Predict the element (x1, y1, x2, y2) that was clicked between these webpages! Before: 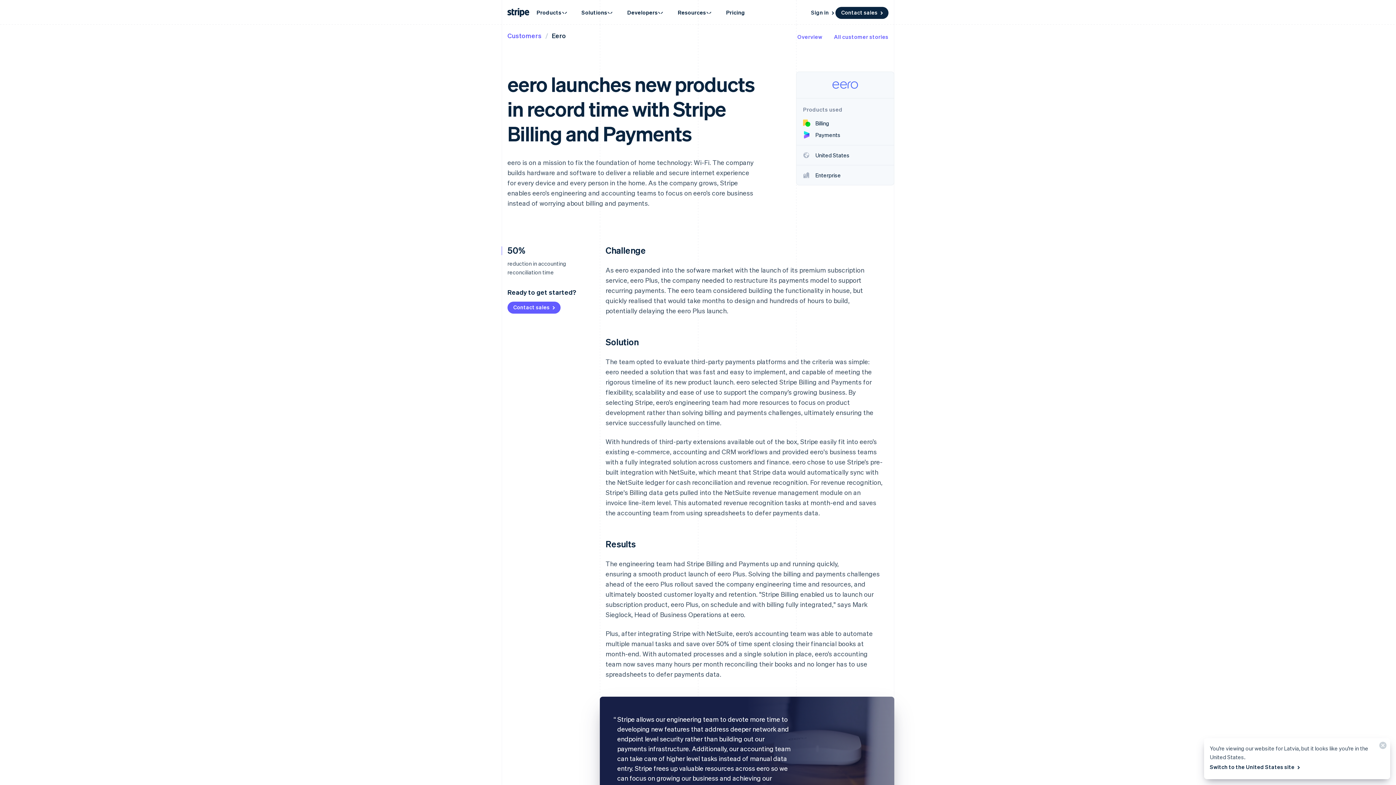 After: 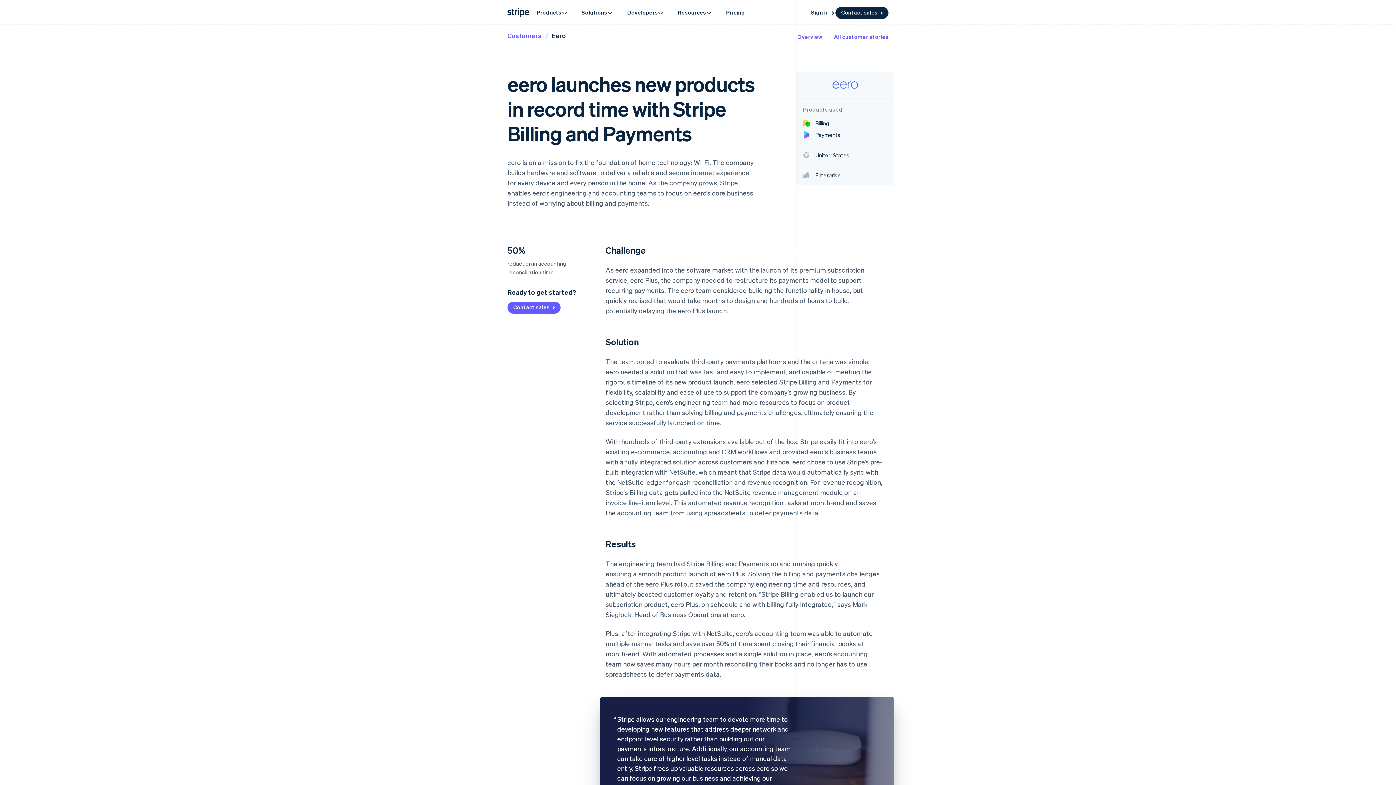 Action: label: Close bbox: (1373, 738, 1390, 756)